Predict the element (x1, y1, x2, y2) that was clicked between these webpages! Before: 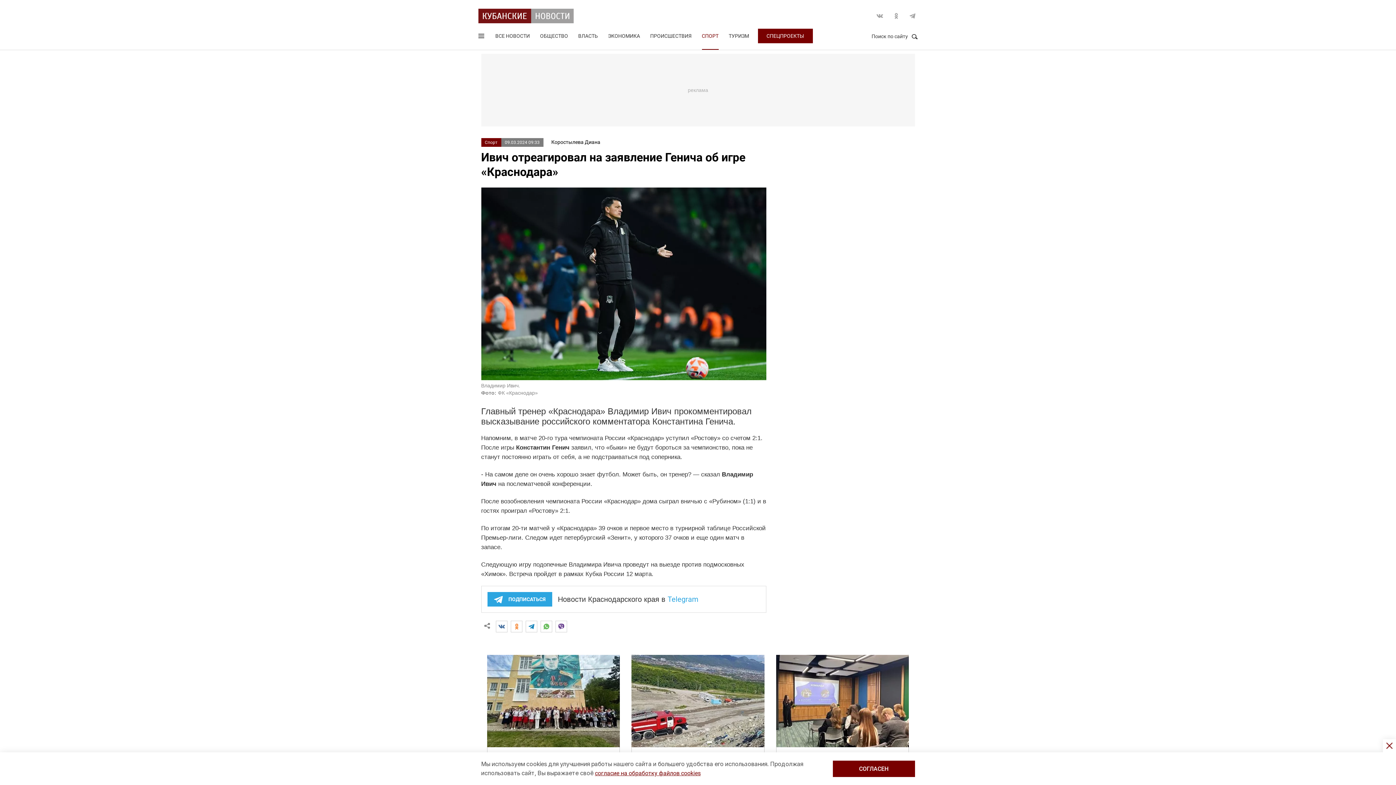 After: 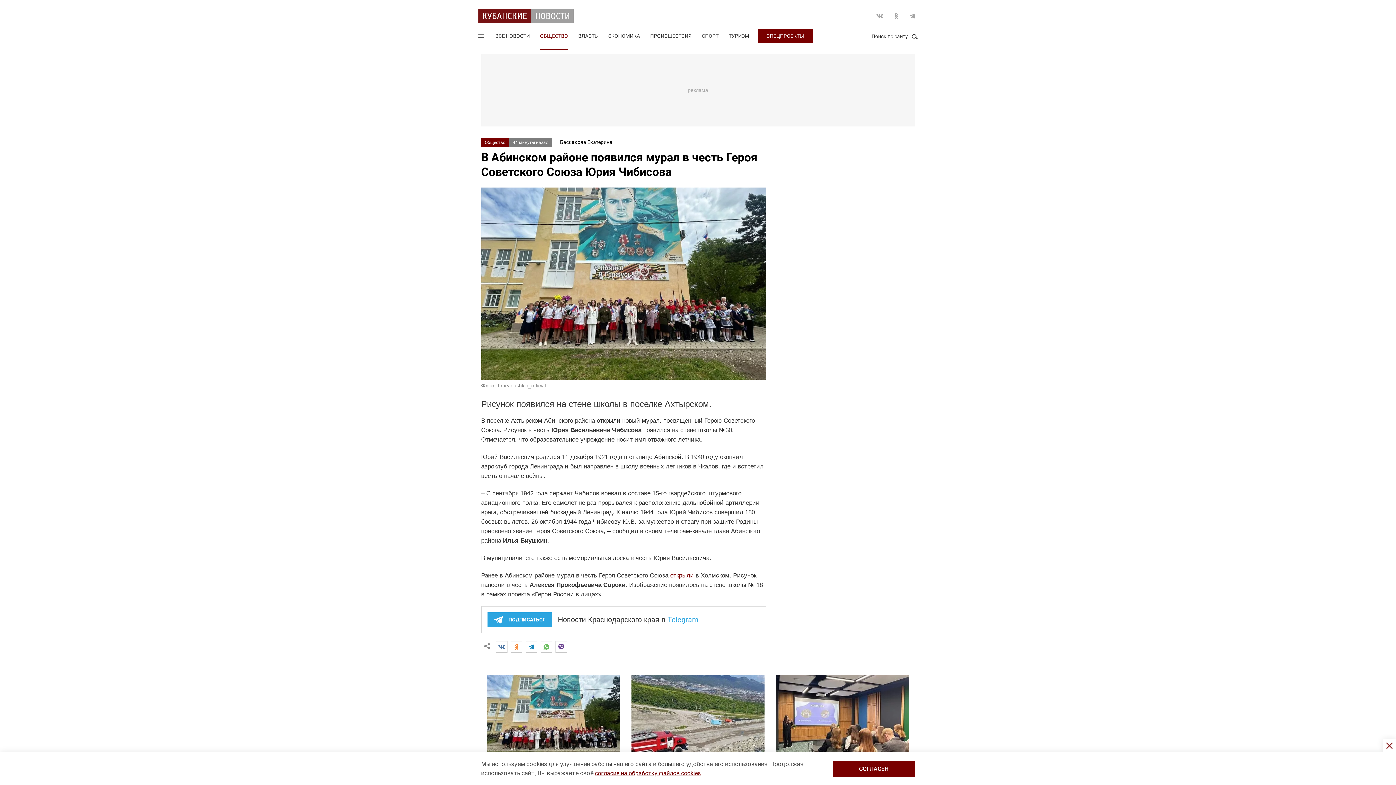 Action: bbox: (487, 655, 620, 801) label: Общество 45 минут назад
В Абинском районе появился мурал в честь Героя Советского Союза Юрия Чибисова